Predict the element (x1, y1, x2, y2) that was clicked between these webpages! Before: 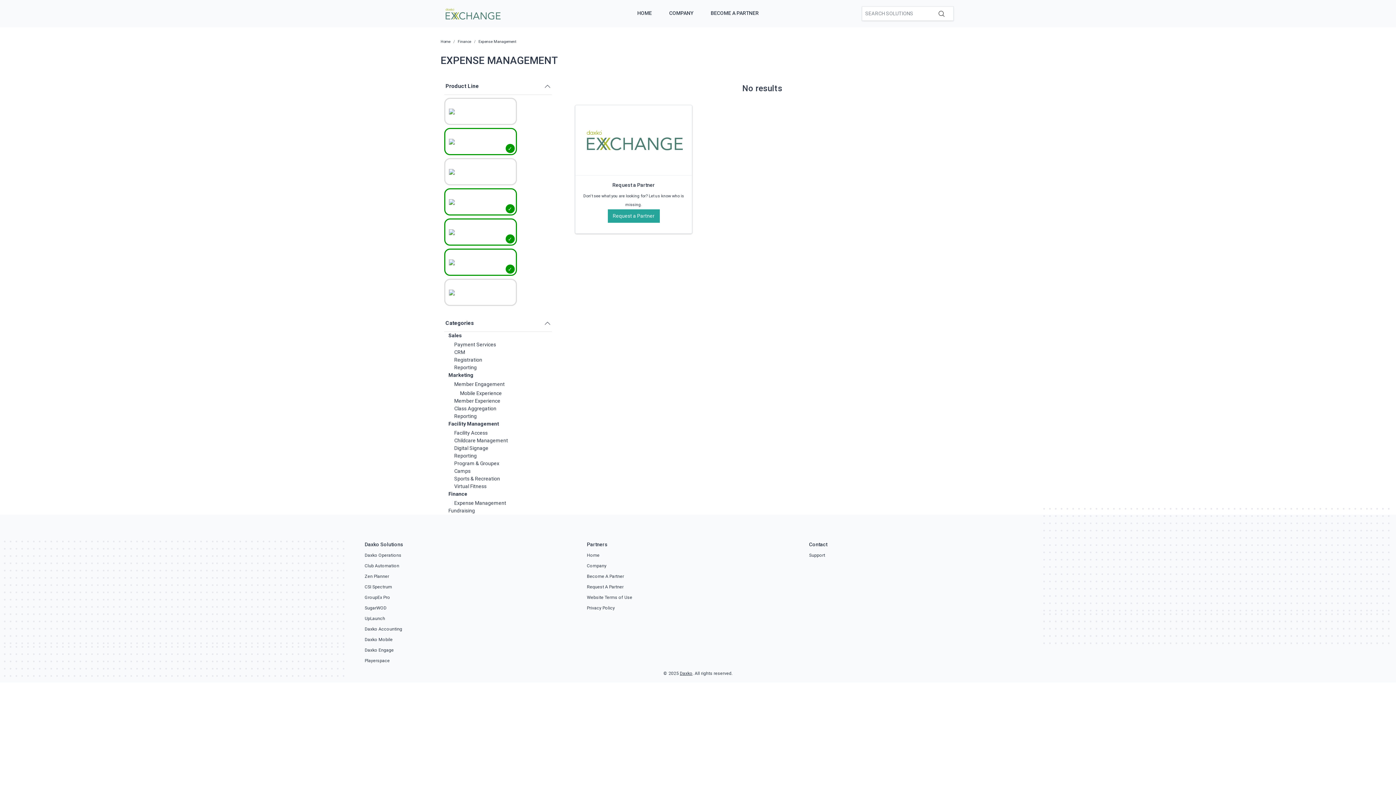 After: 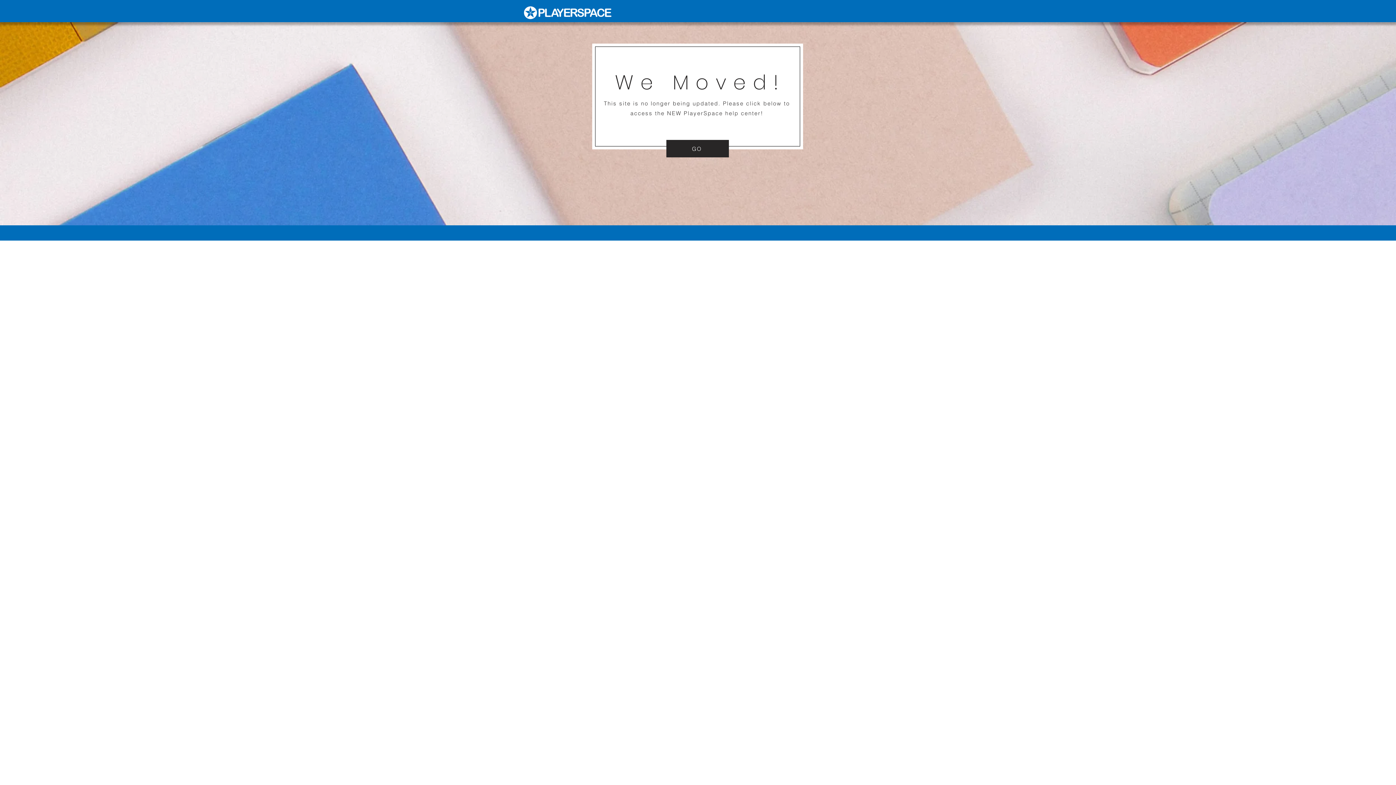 Action: label: Playerspace bbox: (364, 658, 389, 663)